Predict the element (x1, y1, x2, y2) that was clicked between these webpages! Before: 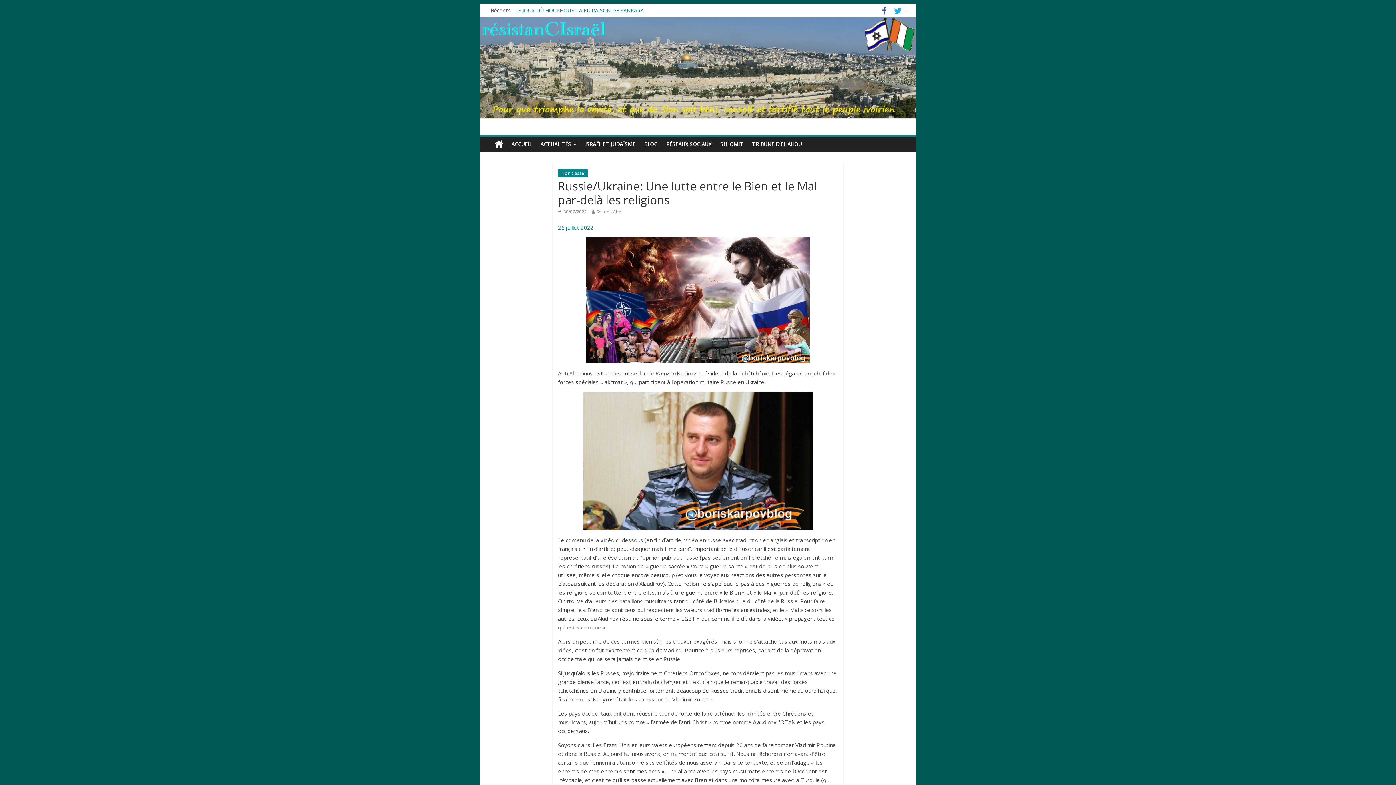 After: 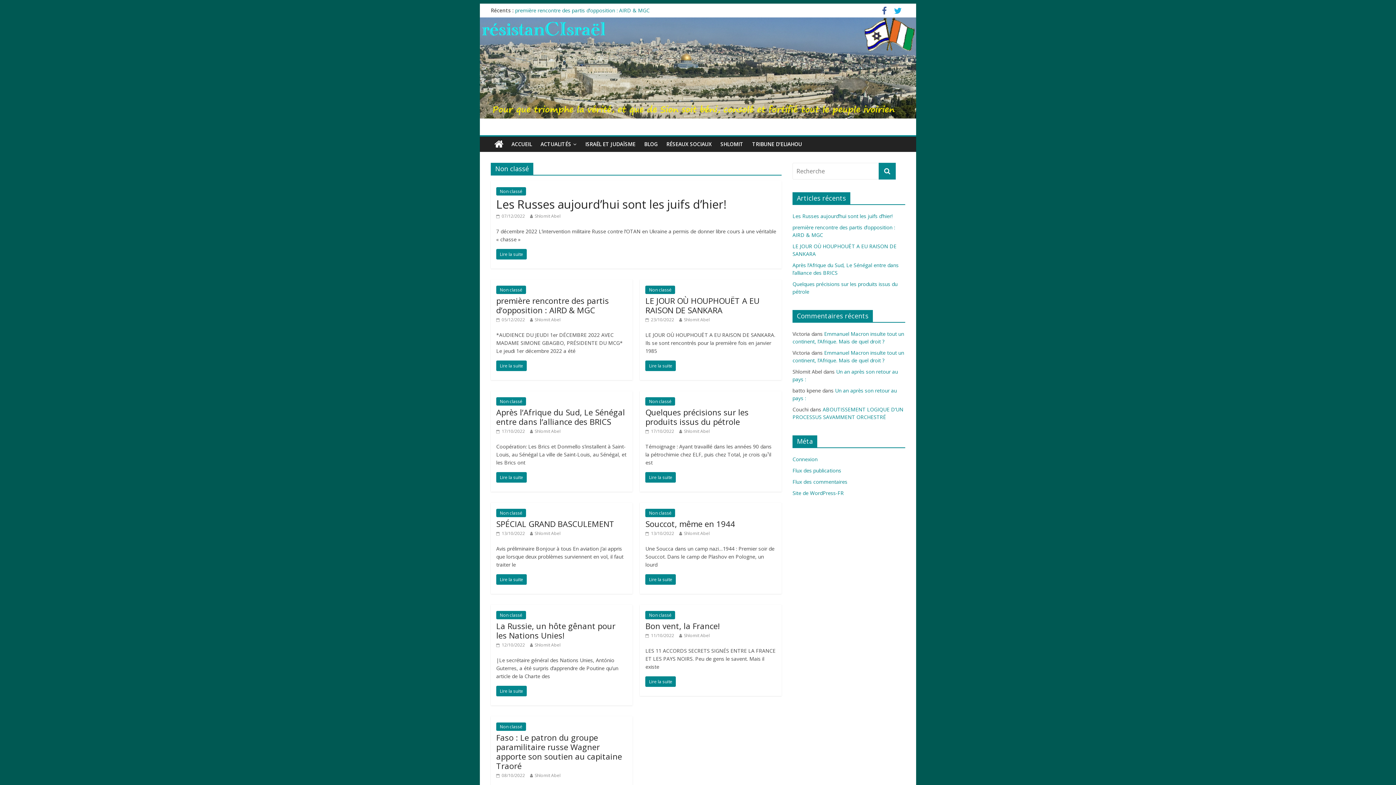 Action: bbox: (558, 169, 588, 177) label: Non classé